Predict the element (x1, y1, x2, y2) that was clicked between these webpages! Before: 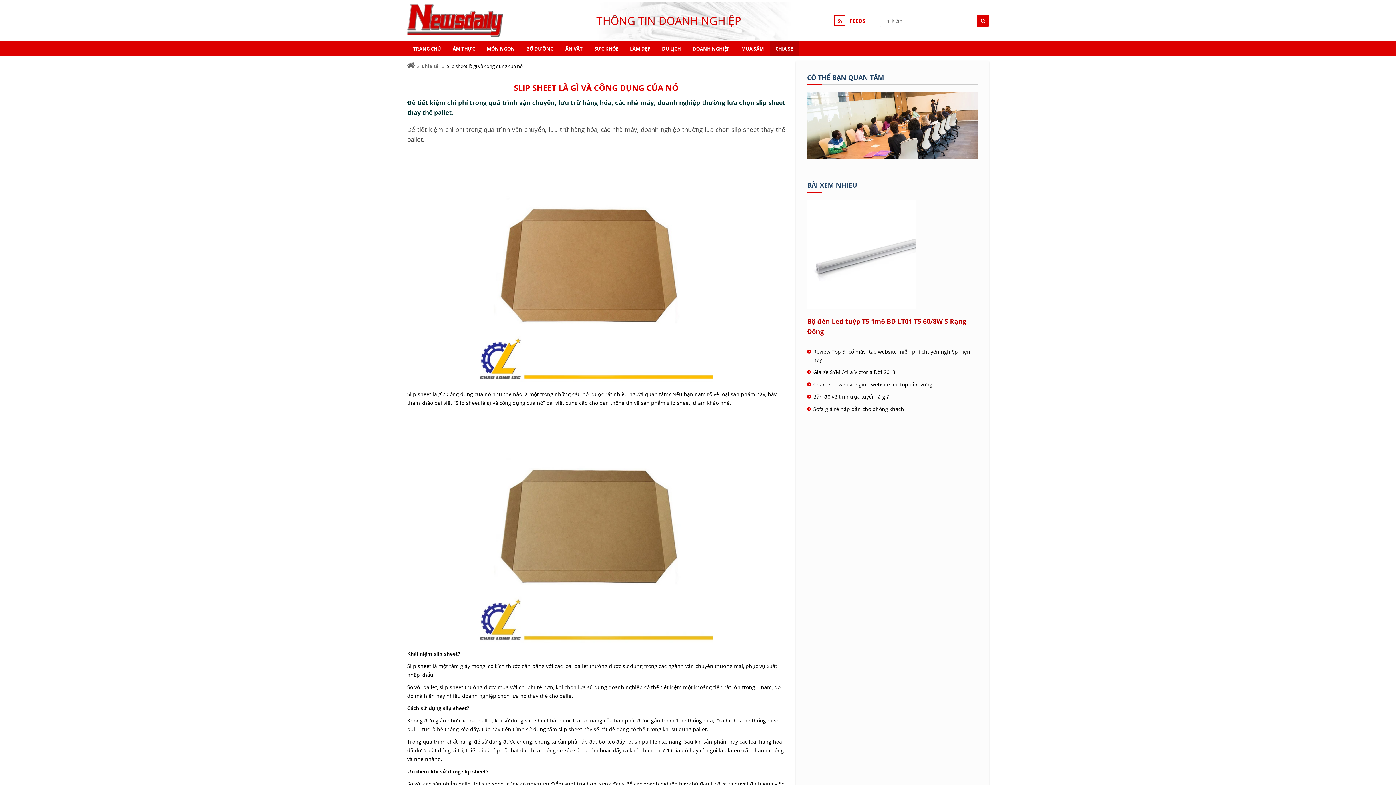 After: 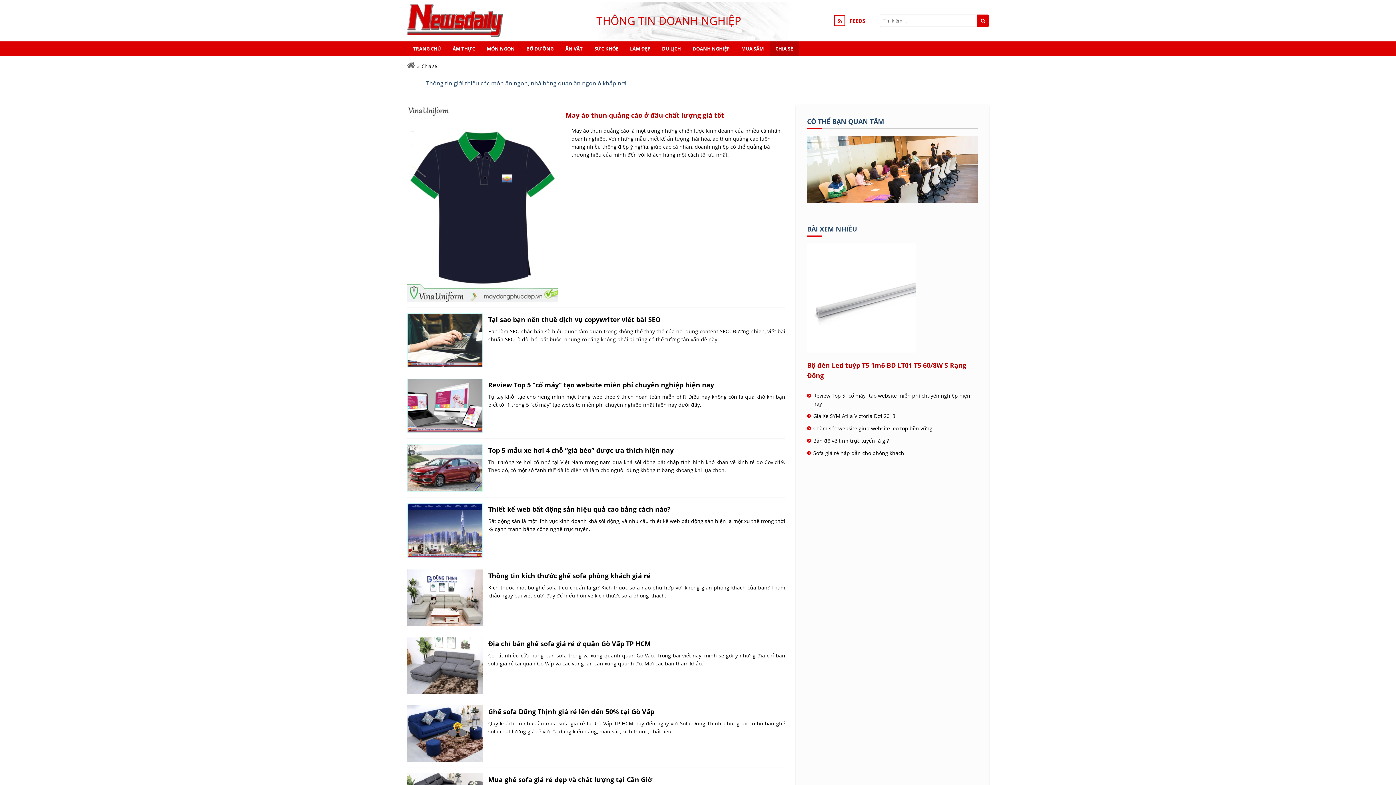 Action: label: Chia sẻ bbox: (421, 62, 438, 69)